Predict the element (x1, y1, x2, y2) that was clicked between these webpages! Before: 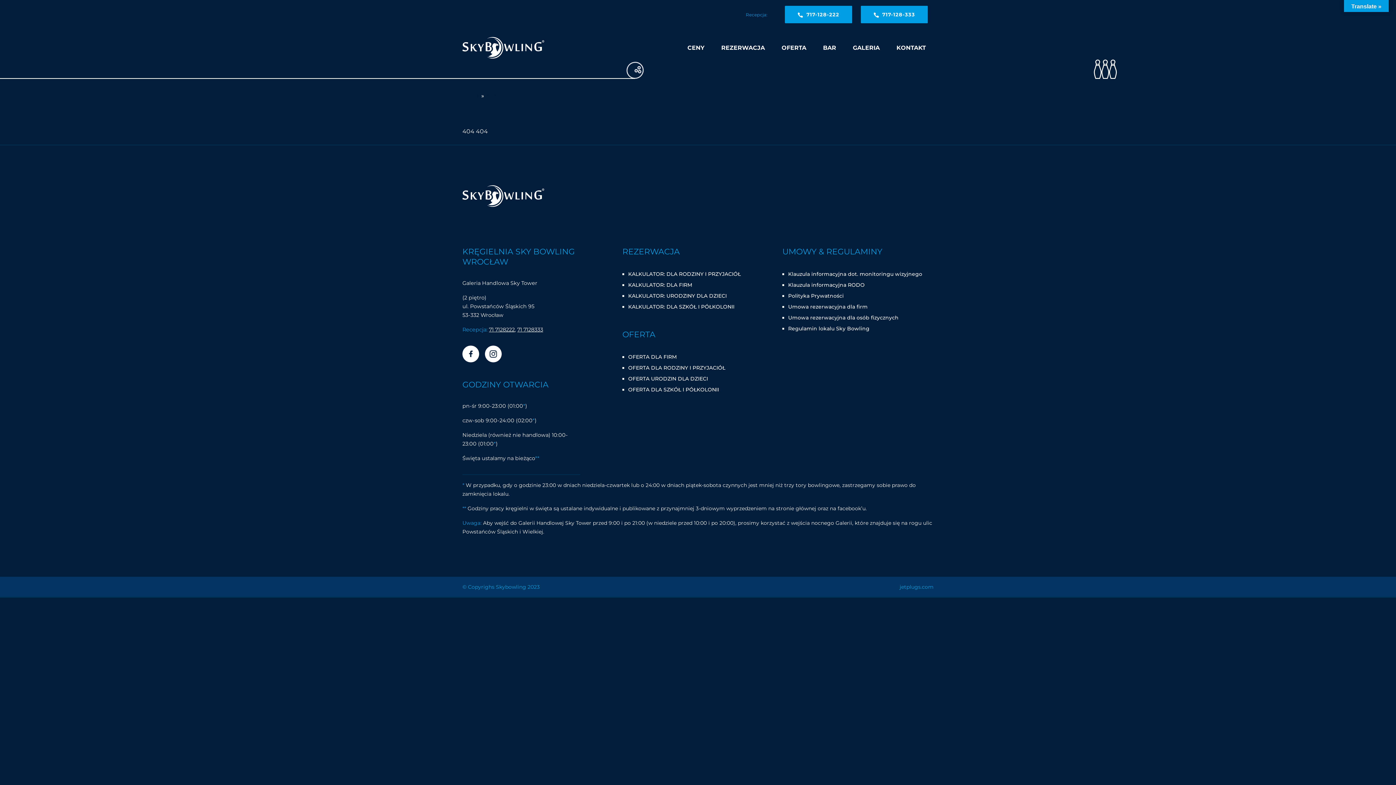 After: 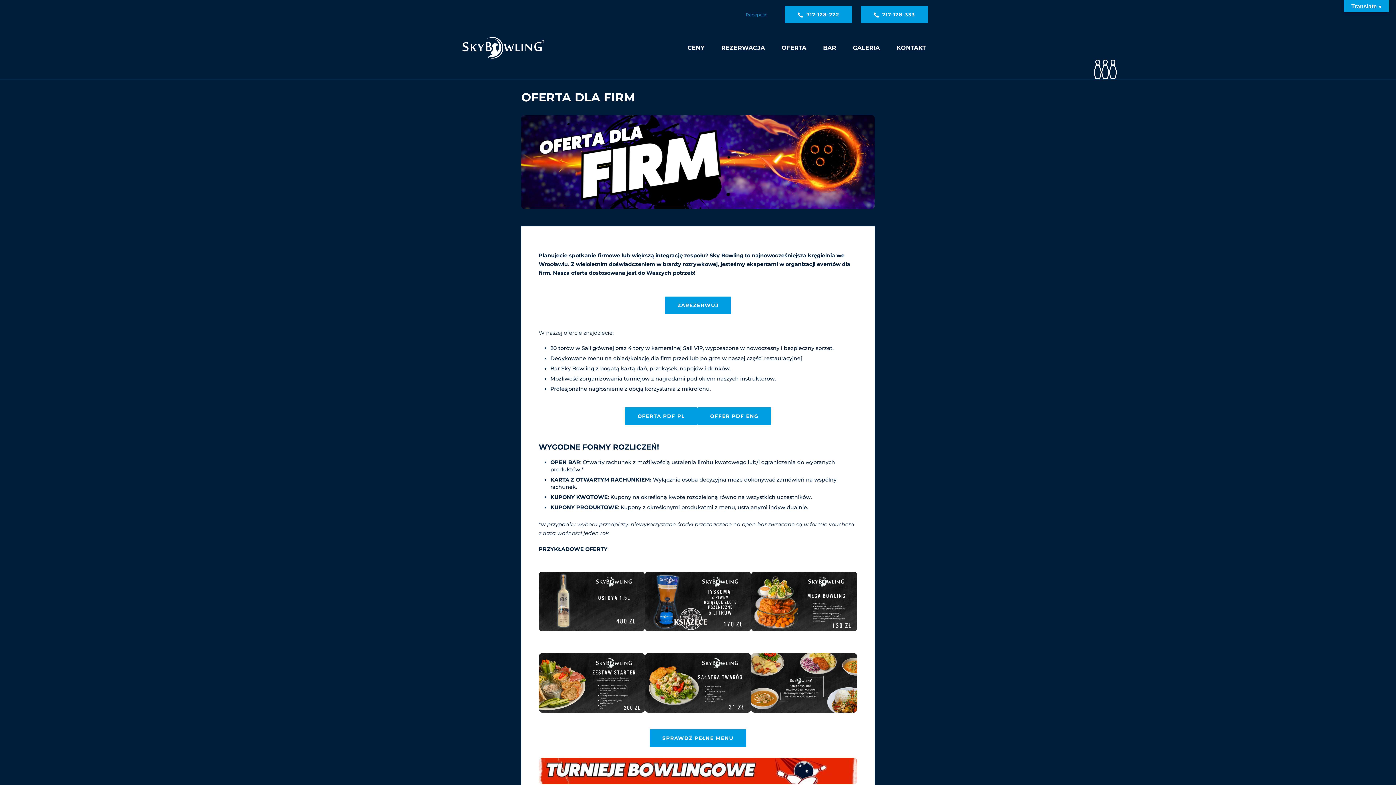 Action: bbox: (628, 353, 676, 360) label: OFERTA DLA FIRM